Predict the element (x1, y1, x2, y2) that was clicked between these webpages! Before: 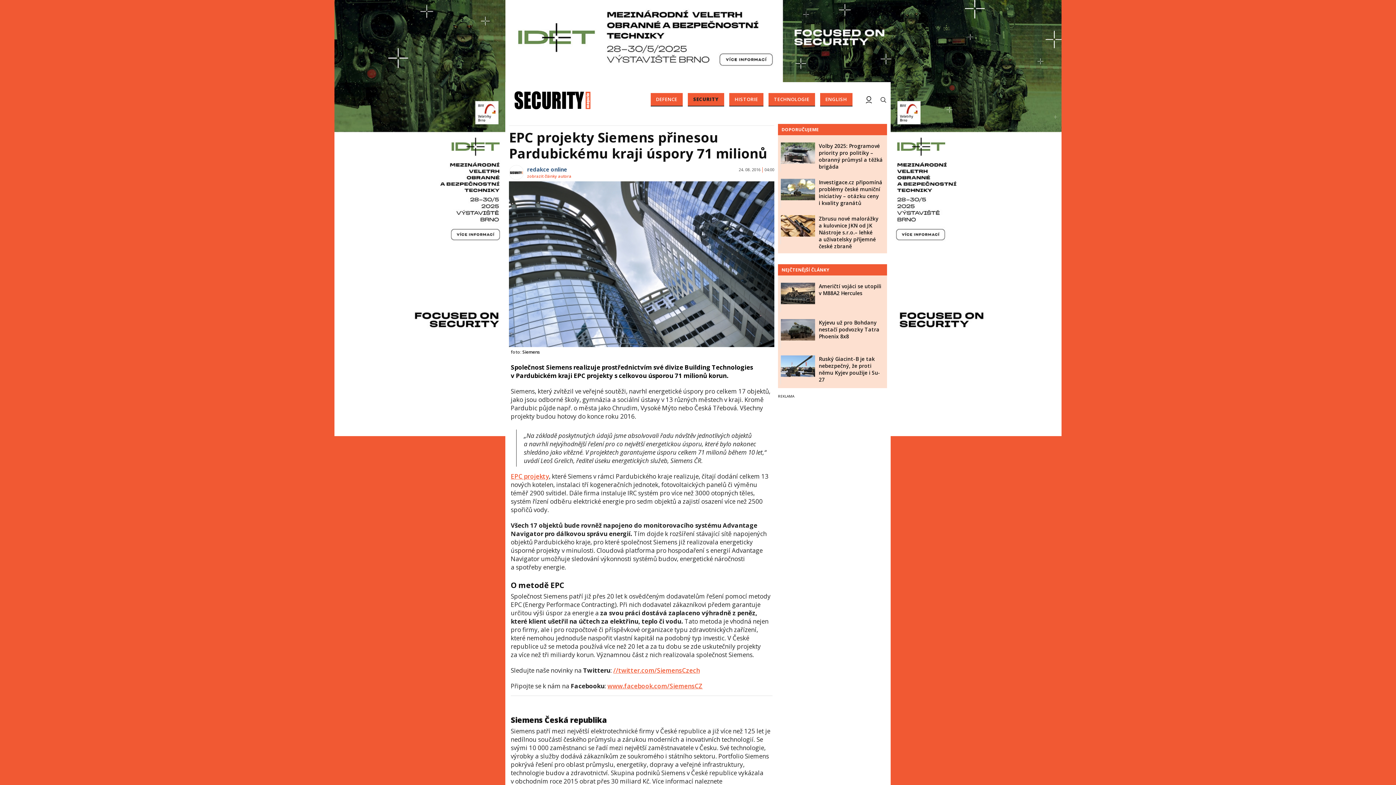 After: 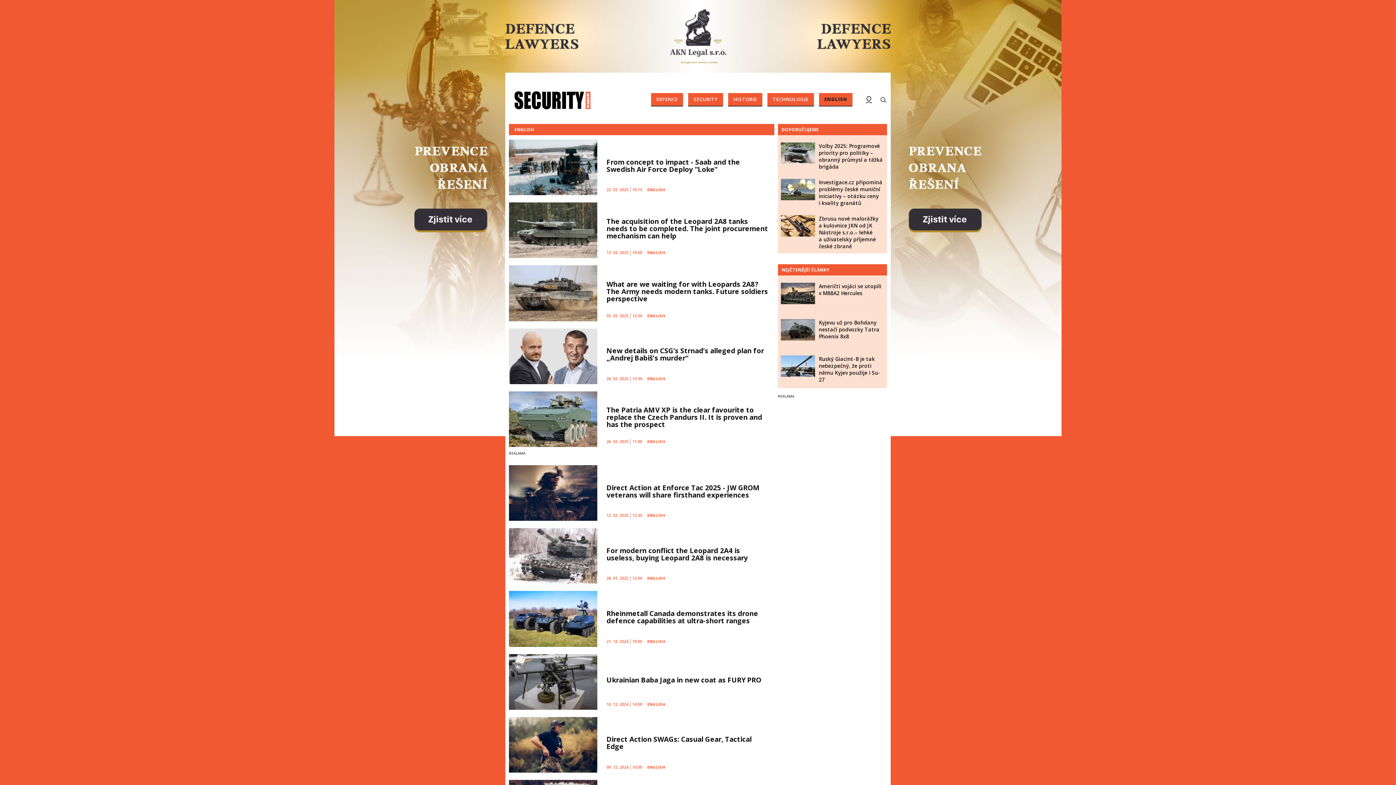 Action: bbox: (820, 93, 852, 106) label: ENGLISH